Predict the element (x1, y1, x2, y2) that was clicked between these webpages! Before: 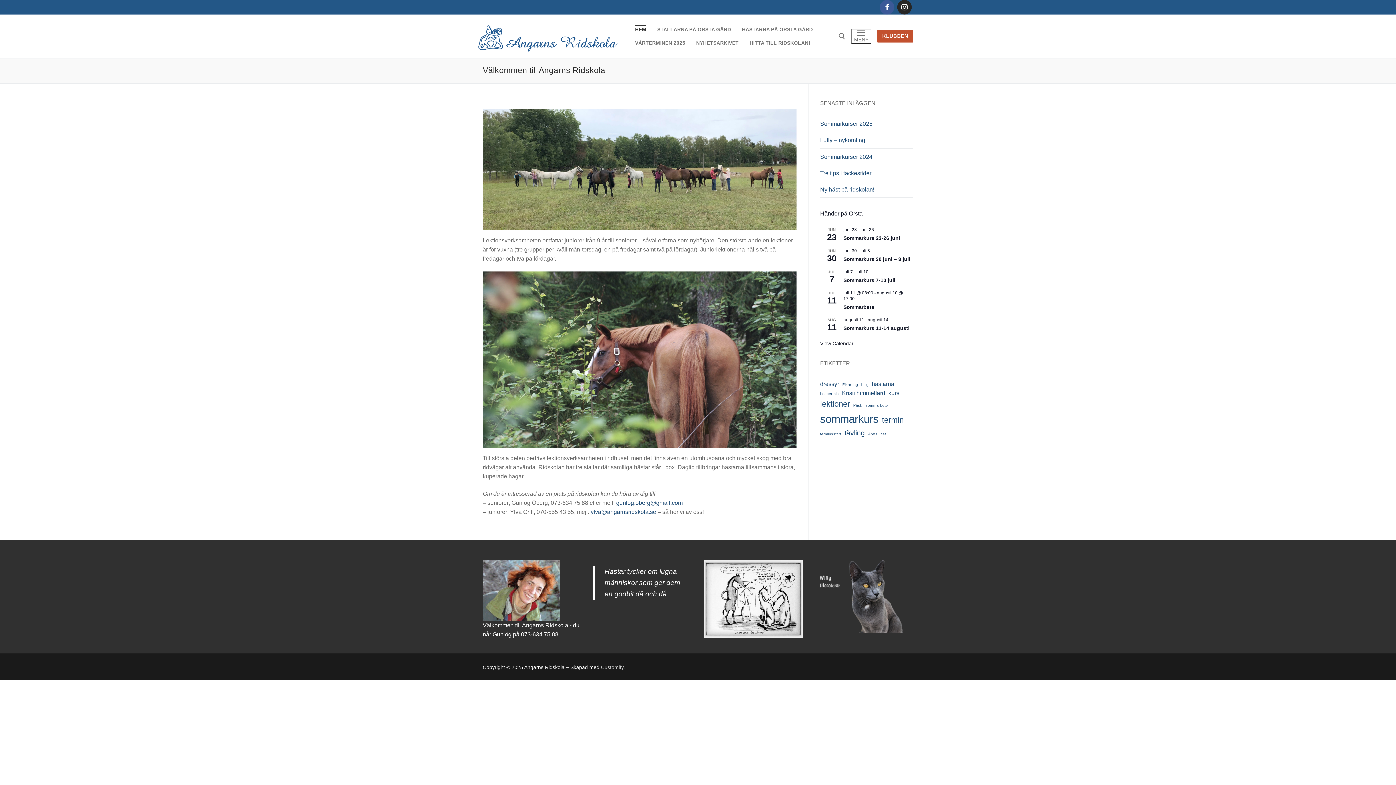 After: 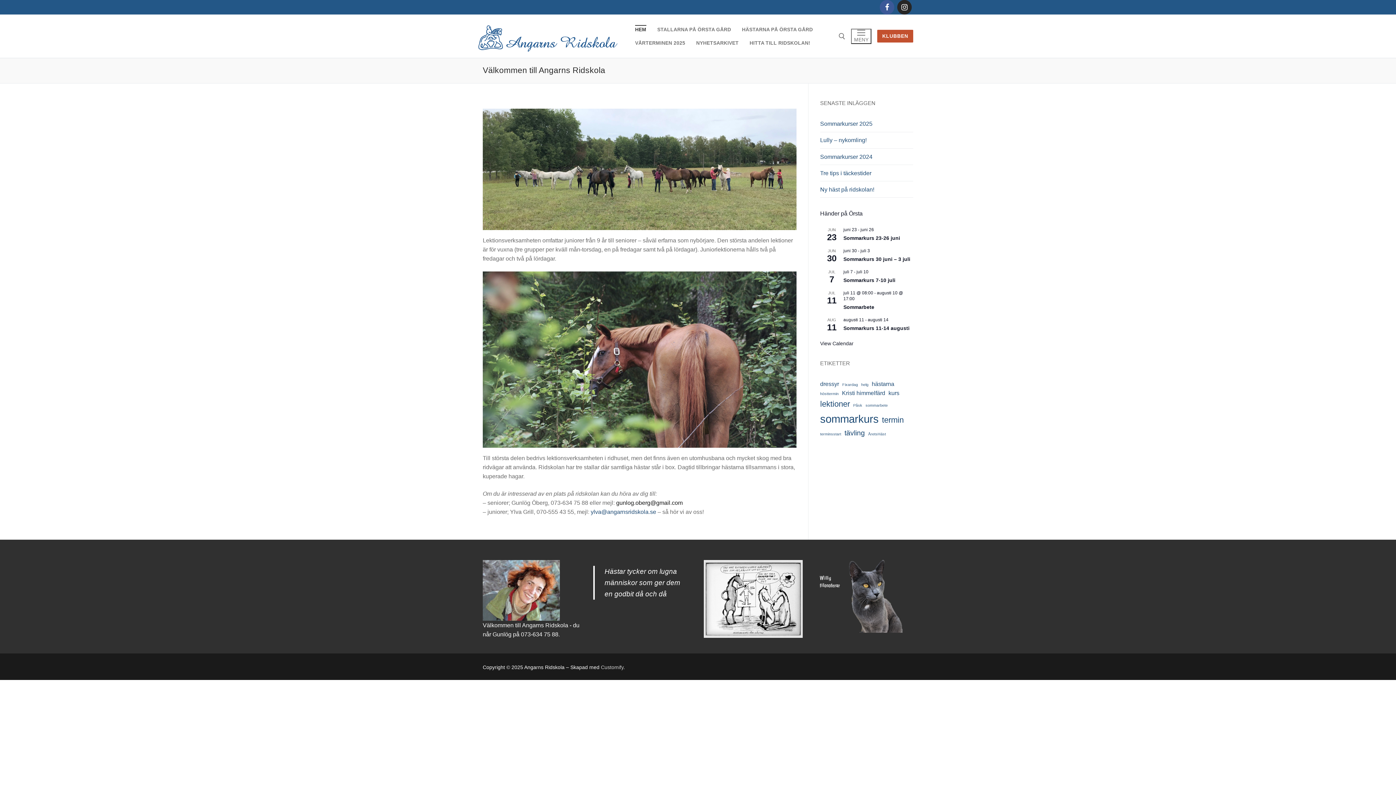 Action: label: gunlog.oberg@gmail.com bbox: (616, 499, 682, 506)